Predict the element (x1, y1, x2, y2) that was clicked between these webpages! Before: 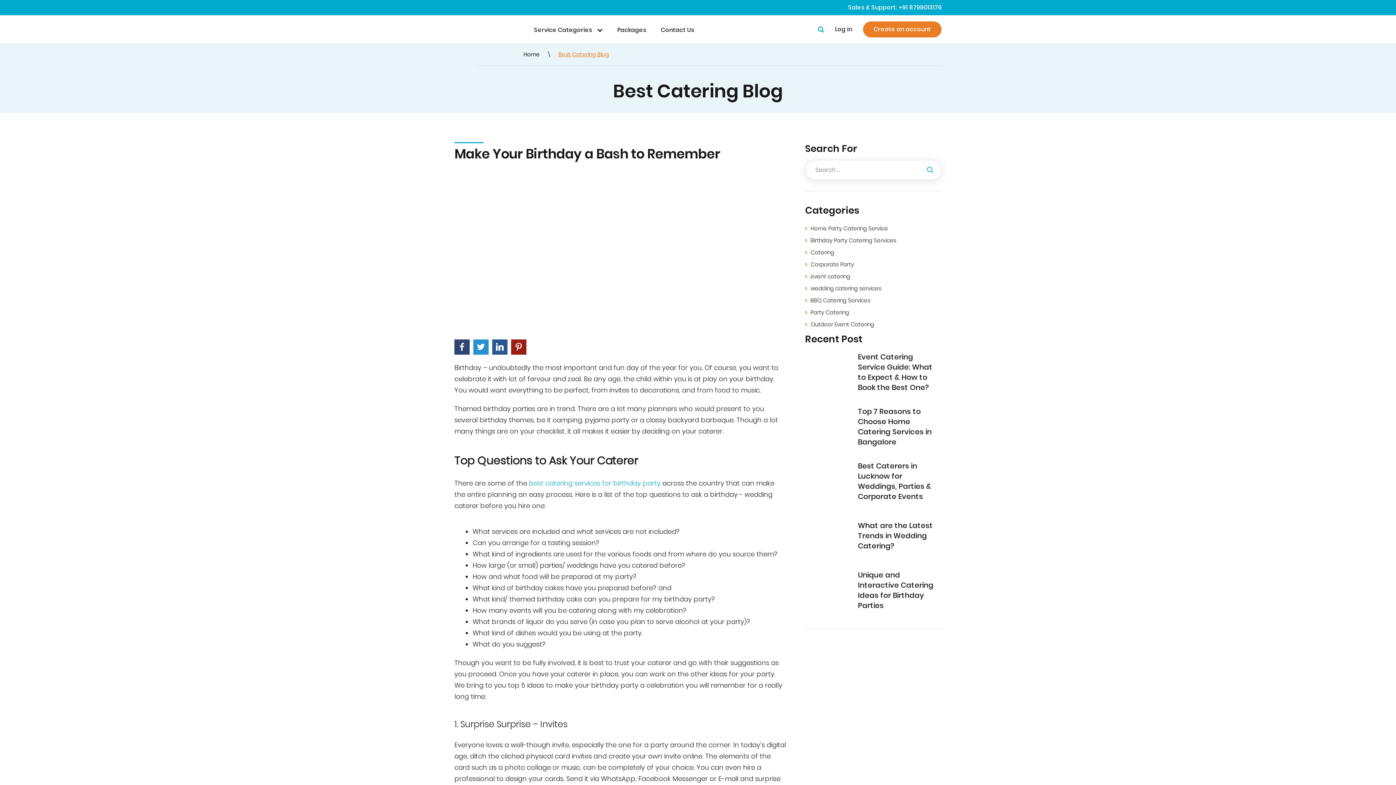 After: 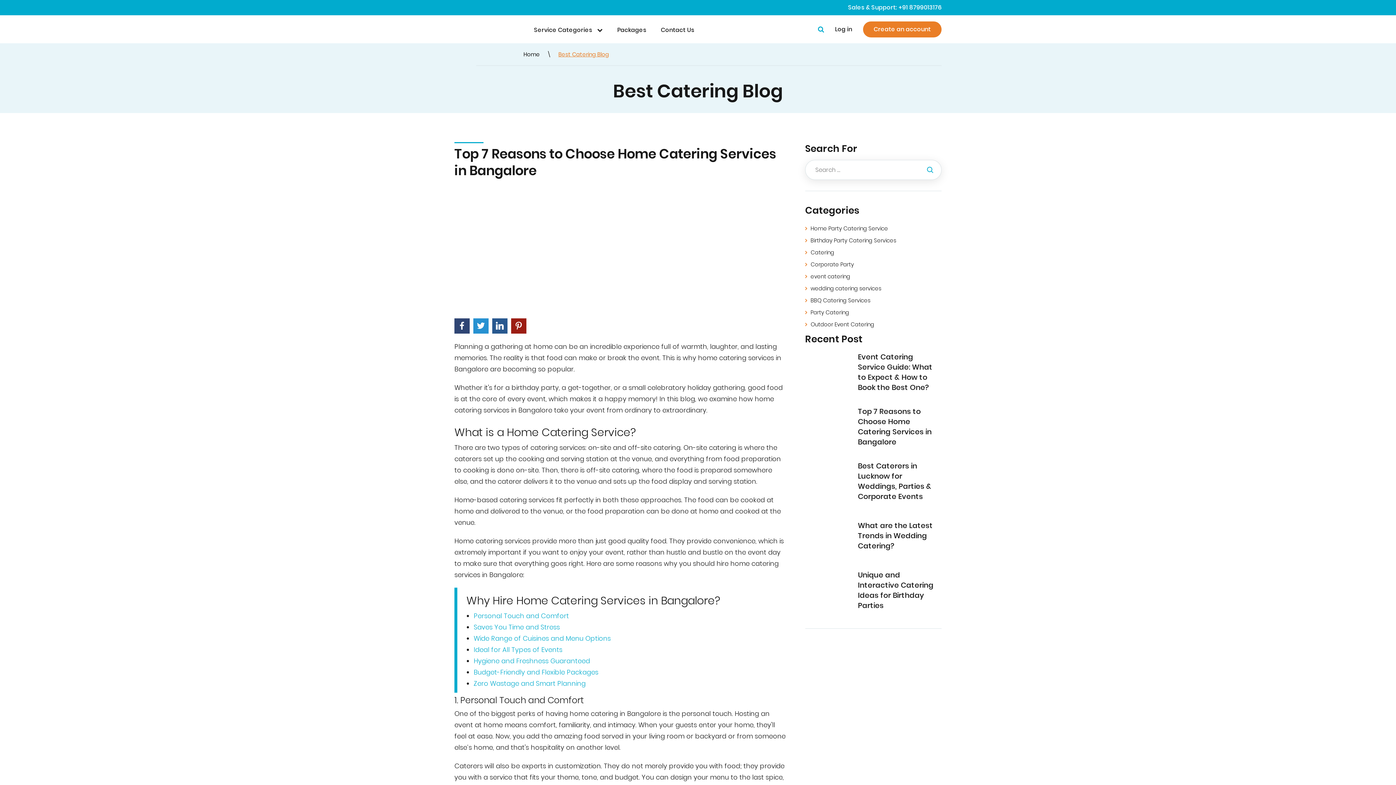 Action: bbox: (805, 405, 941, 448) label: Top 7 Reasons to Choose Home Catering Services in Bangalore